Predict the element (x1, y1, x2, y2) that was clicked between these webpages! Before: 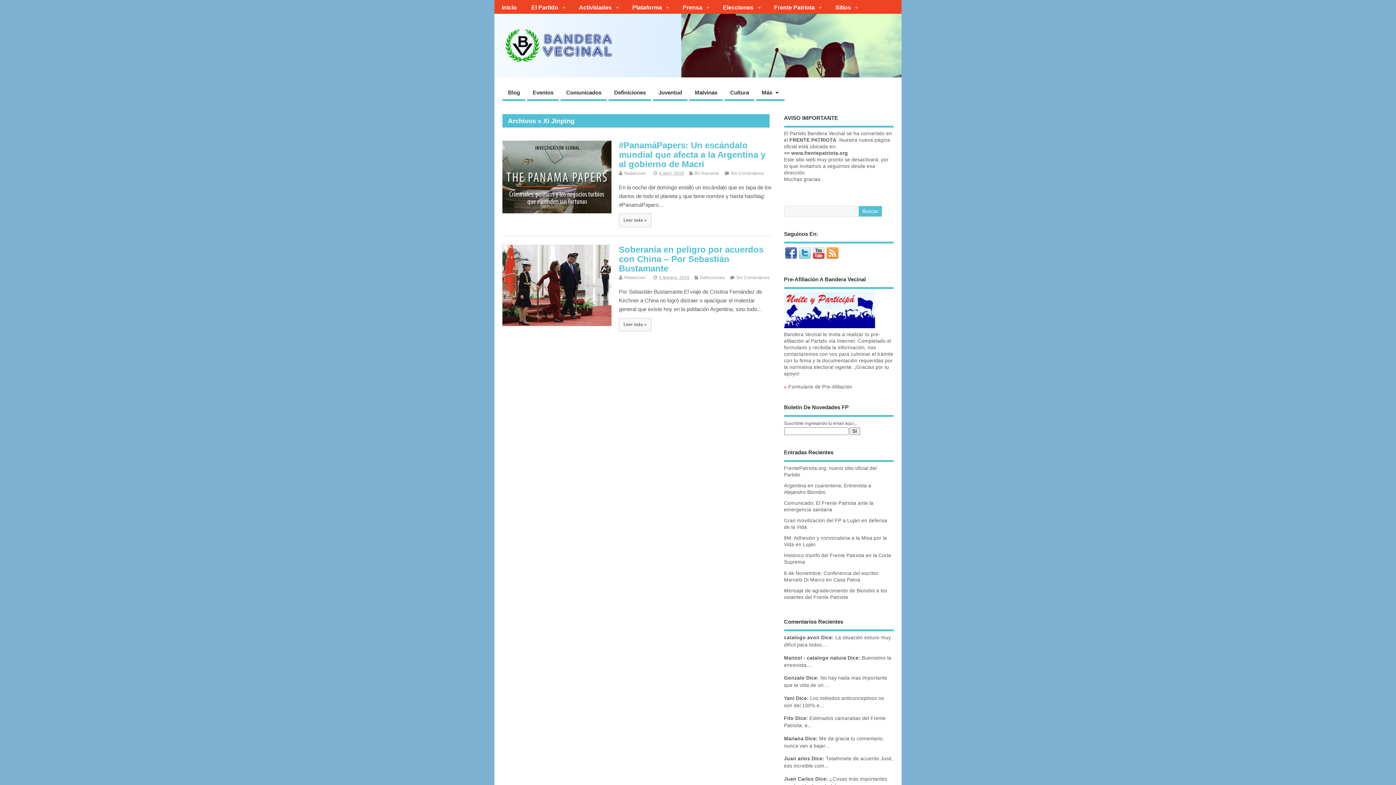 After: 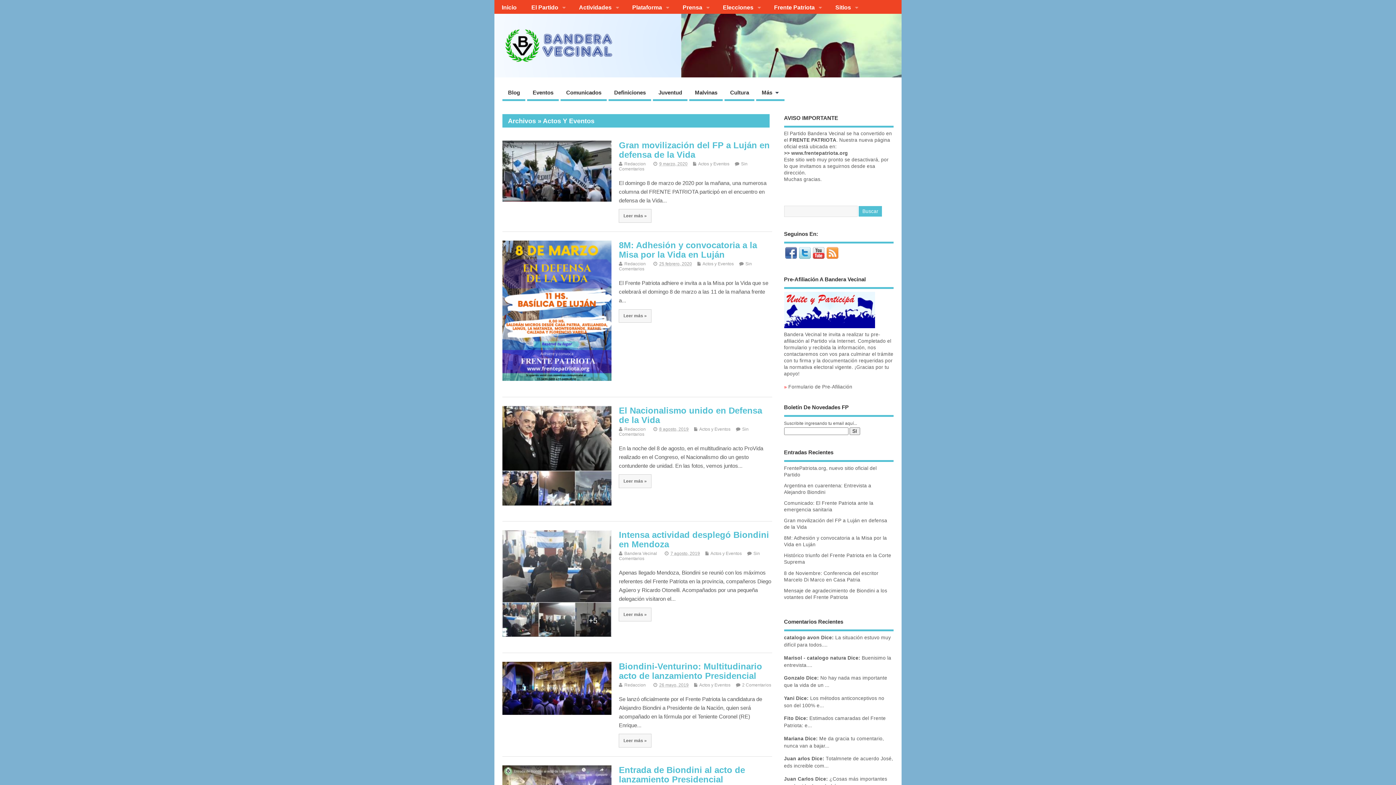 Action: label: Eventos bbox: (527, 85, 559, 101)